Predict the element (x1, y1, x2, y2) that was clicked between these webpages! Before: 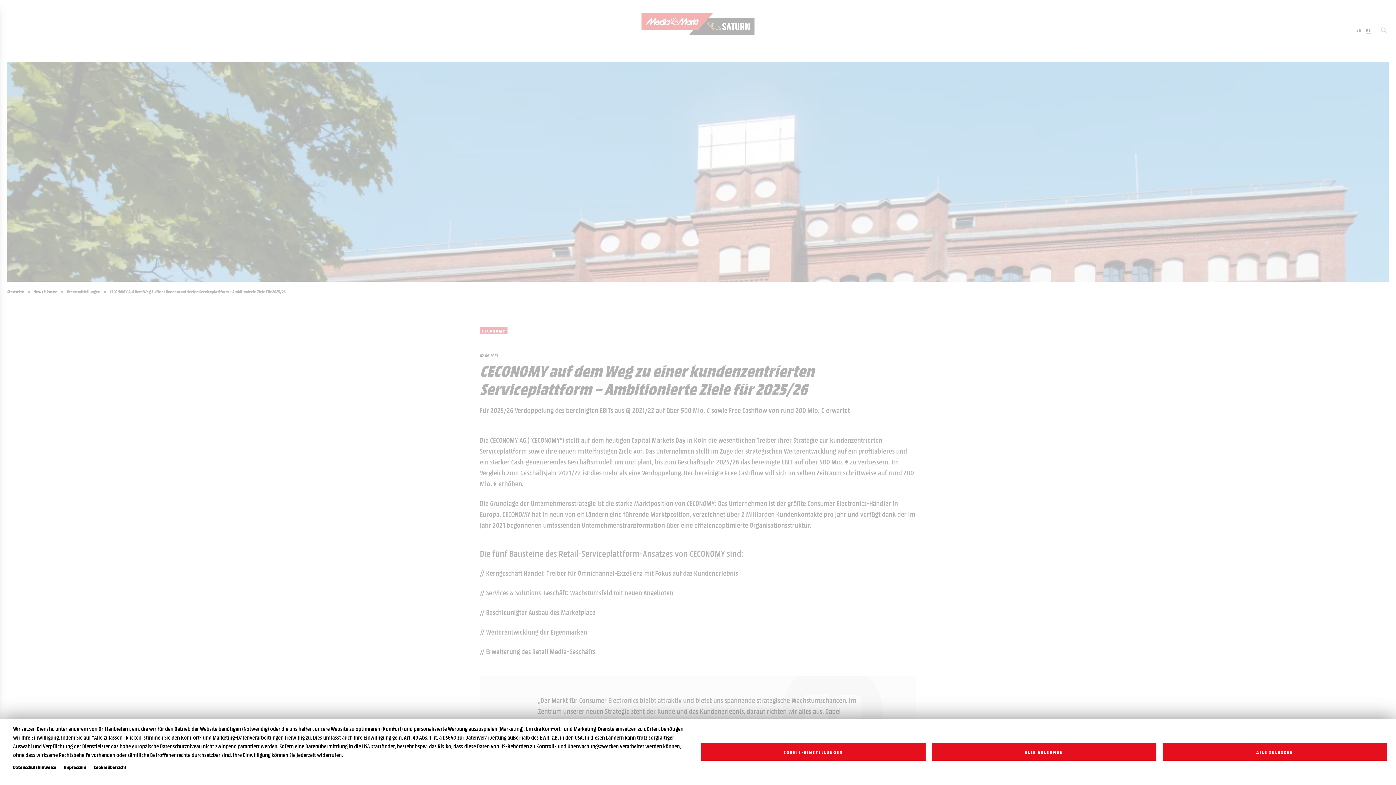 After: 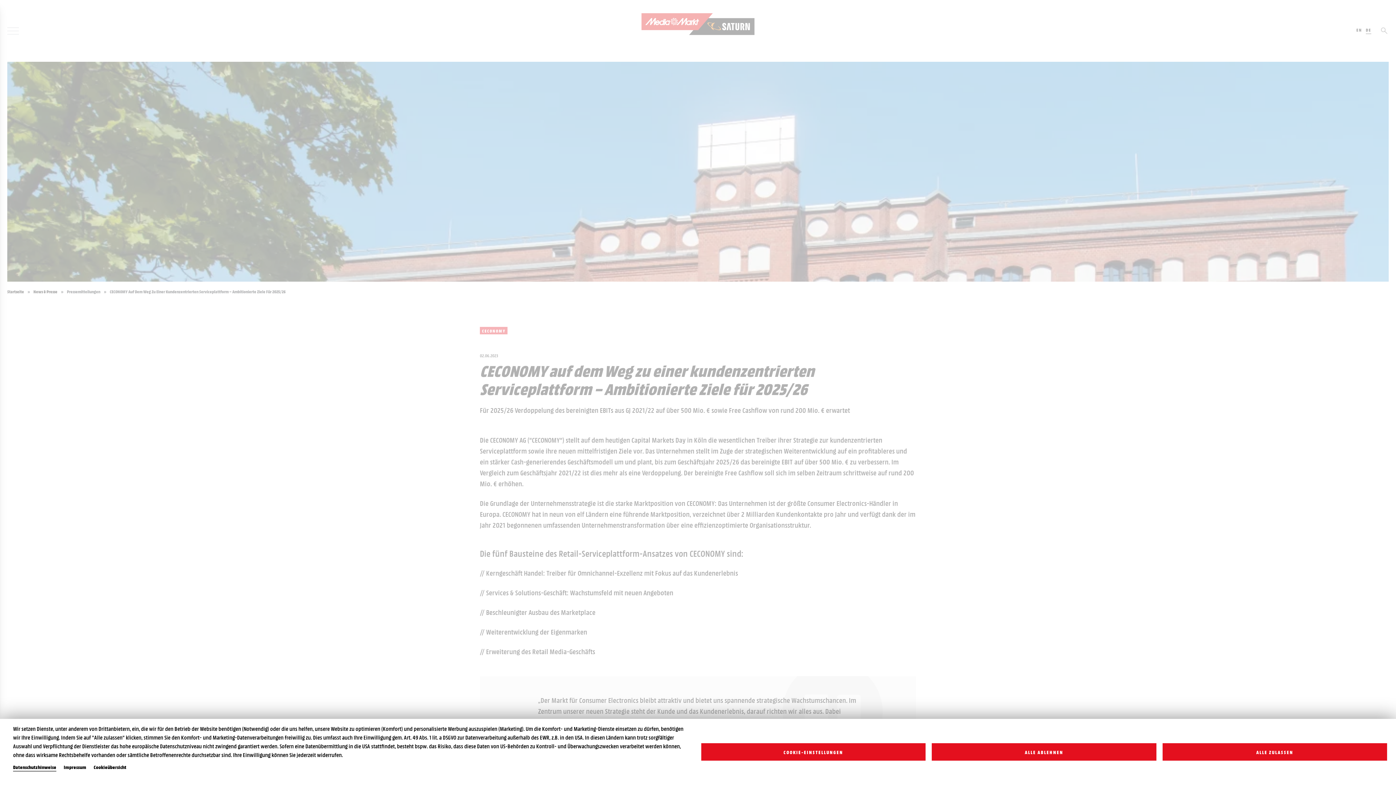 Action: bbox: (13, 763, 56, 770) label: Datenschutzhinweise